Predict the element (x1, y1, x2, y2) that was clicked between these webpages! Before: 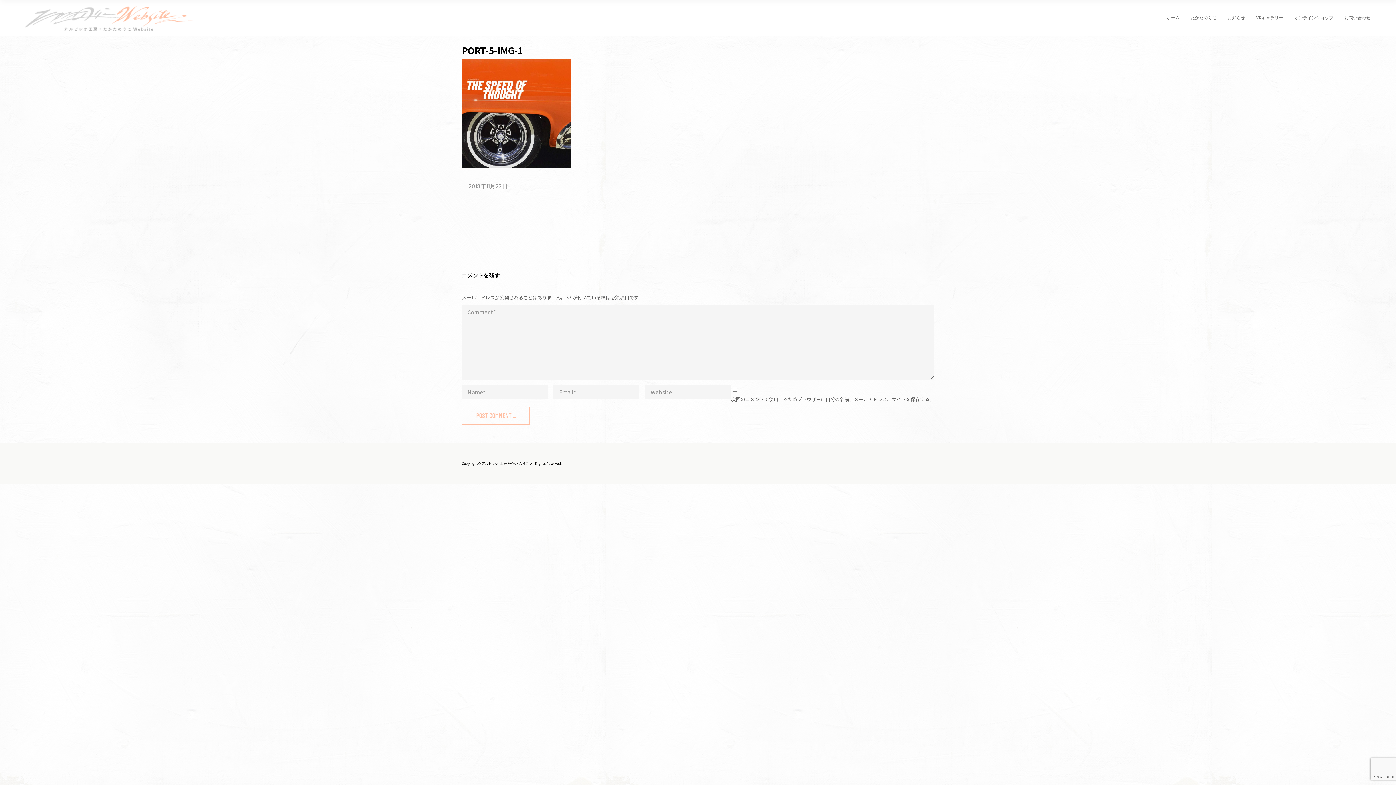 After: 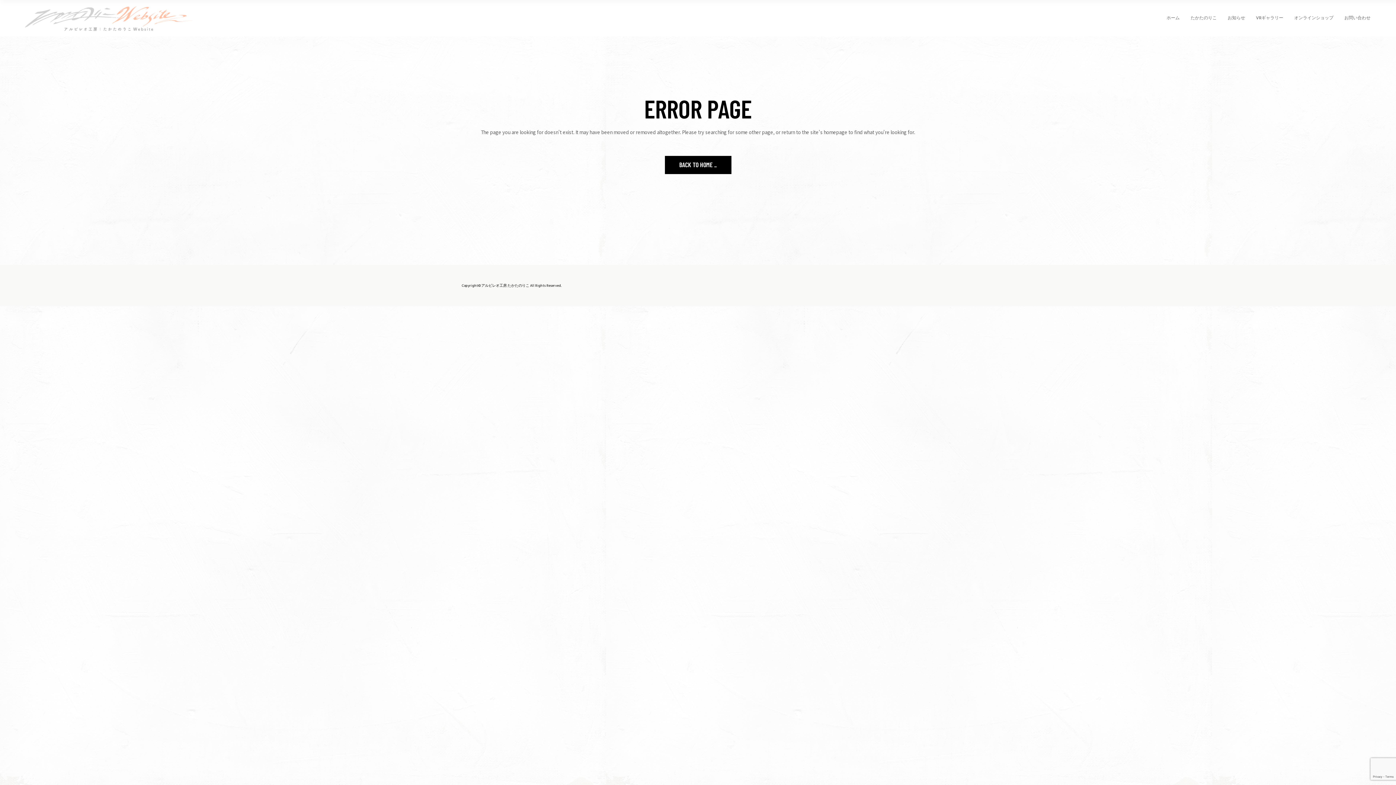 Action: label: 2018年11月22日 bbox: (468, 182, 508, 191)